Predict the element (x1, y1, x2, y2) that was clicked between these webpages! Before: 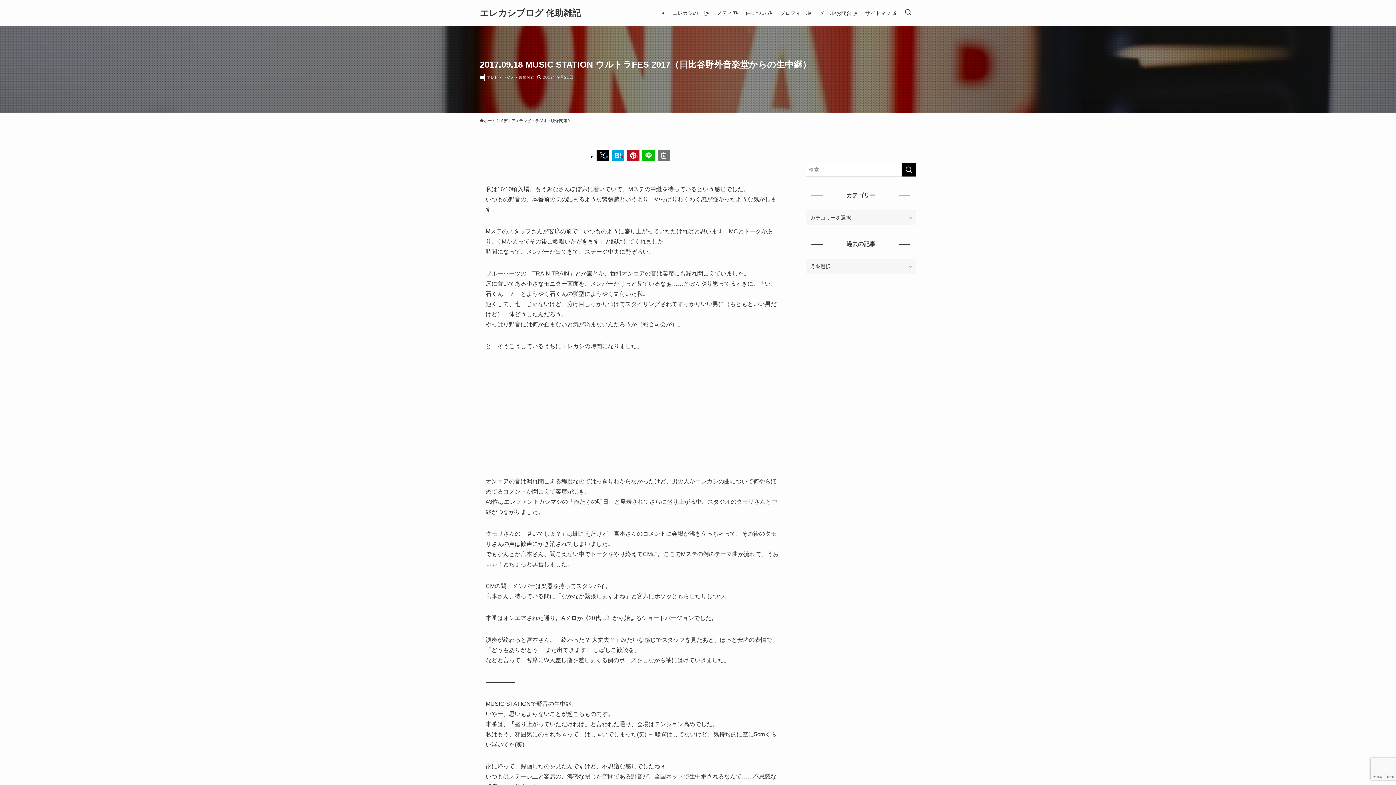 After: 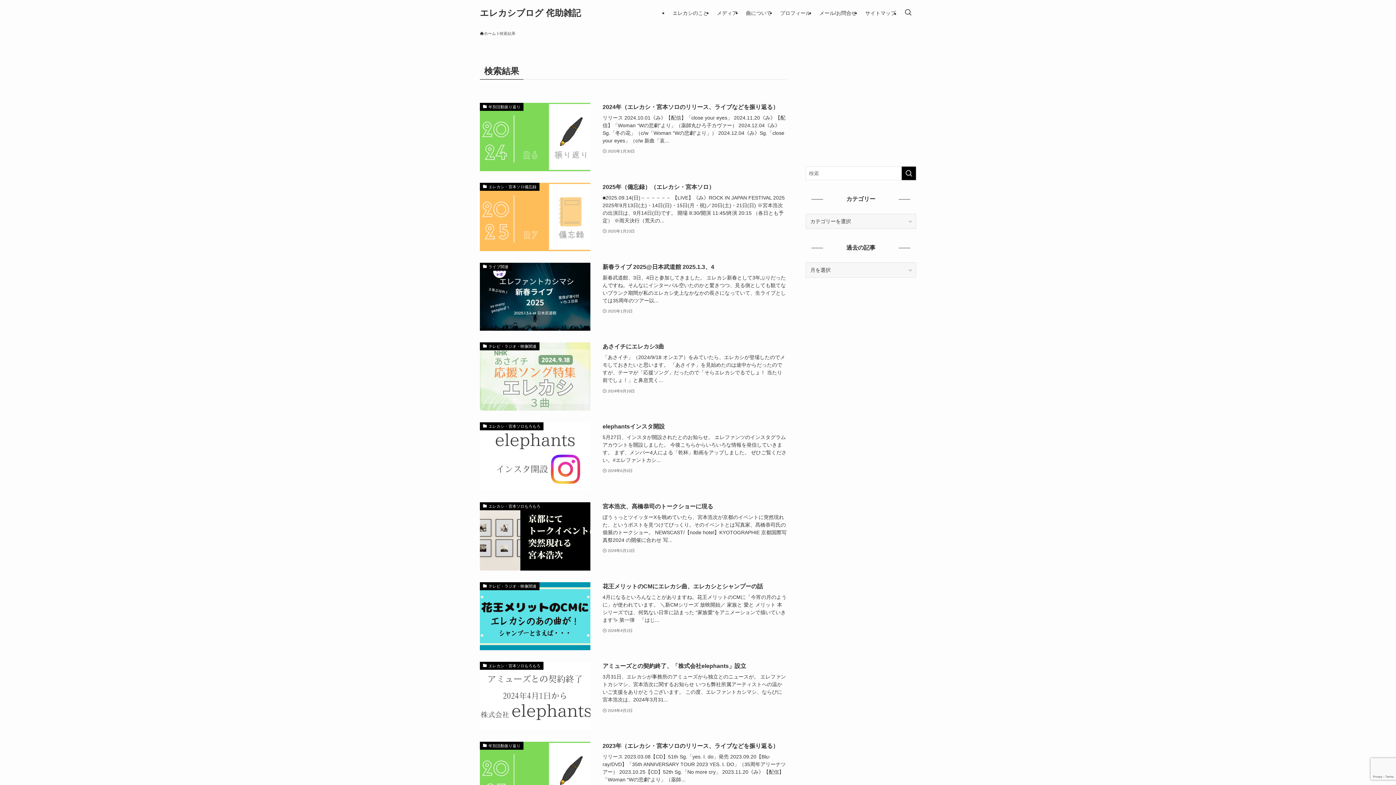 Action: bbox: (901, 162, 916, 176) label: 検索を実行する